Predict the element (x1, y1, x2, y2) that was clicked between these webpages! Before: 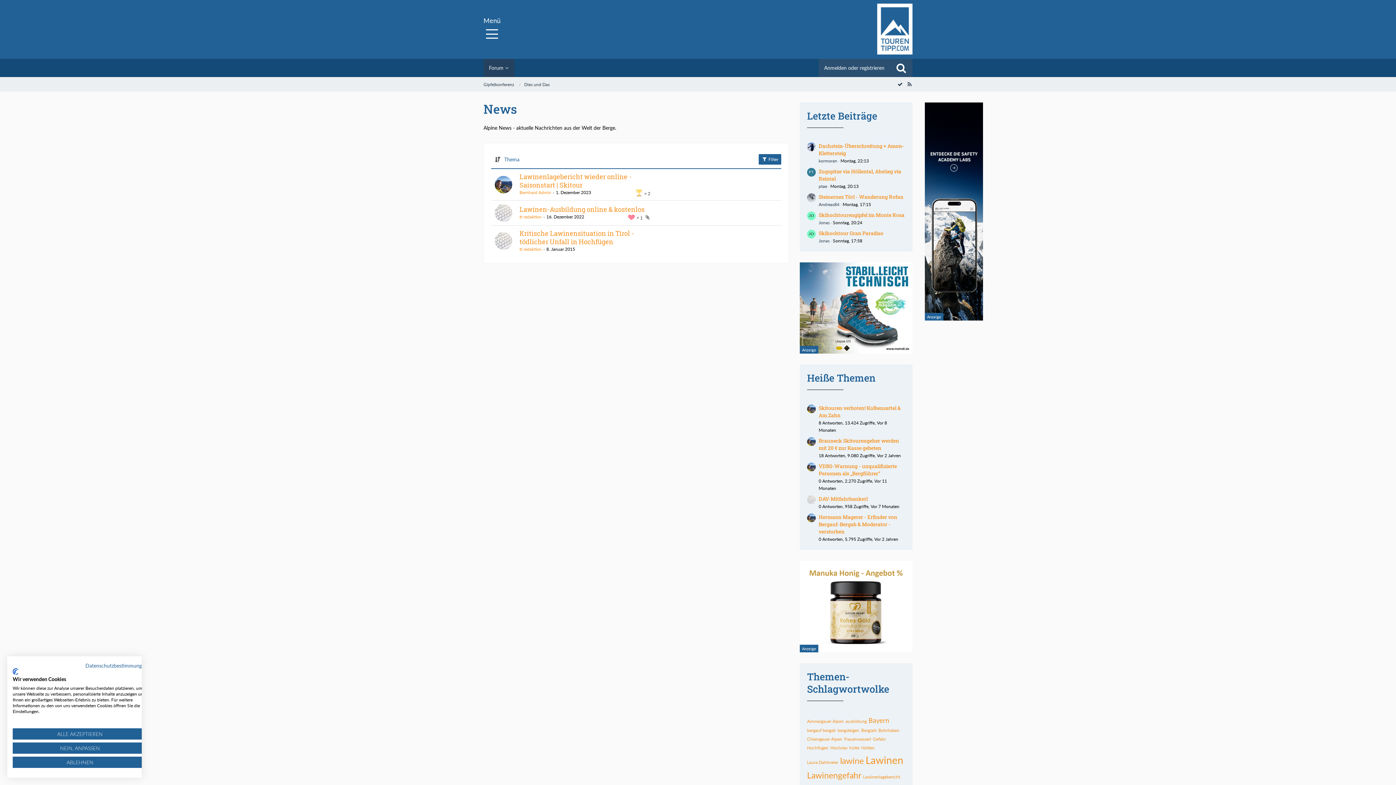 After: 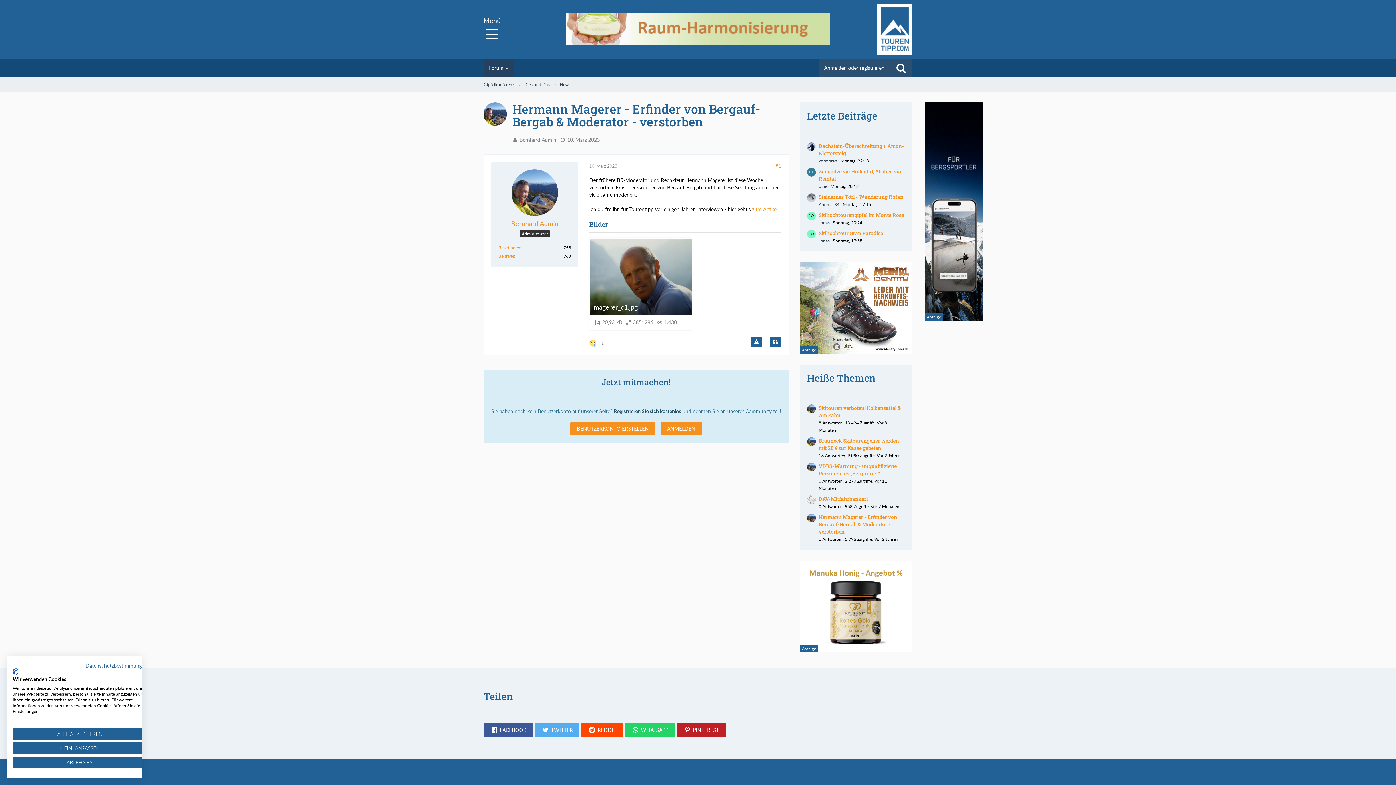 Action: bbox: (818, 513, 897, 535) label: Hermann Magerer - Erfinder von Bergauf-Bergab & Moderator - verstorben